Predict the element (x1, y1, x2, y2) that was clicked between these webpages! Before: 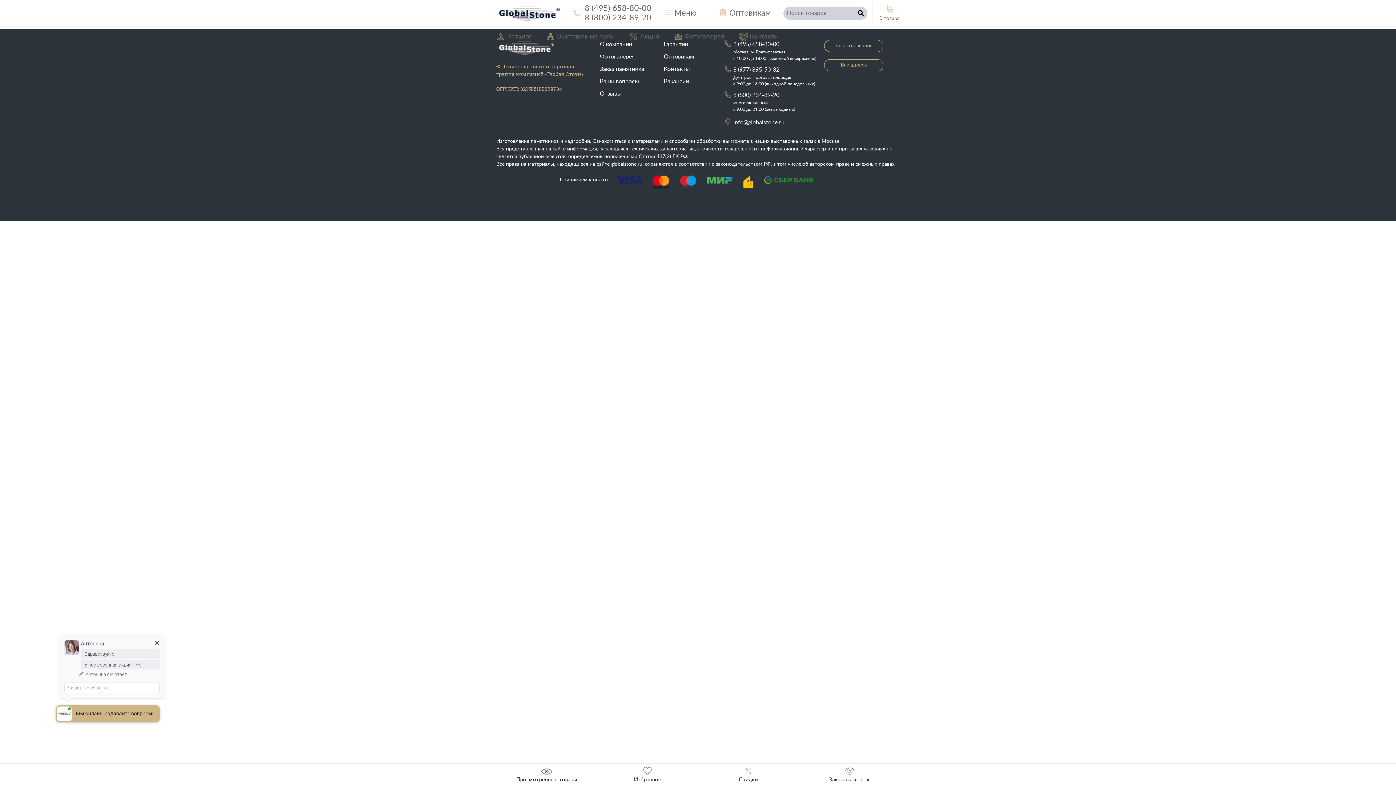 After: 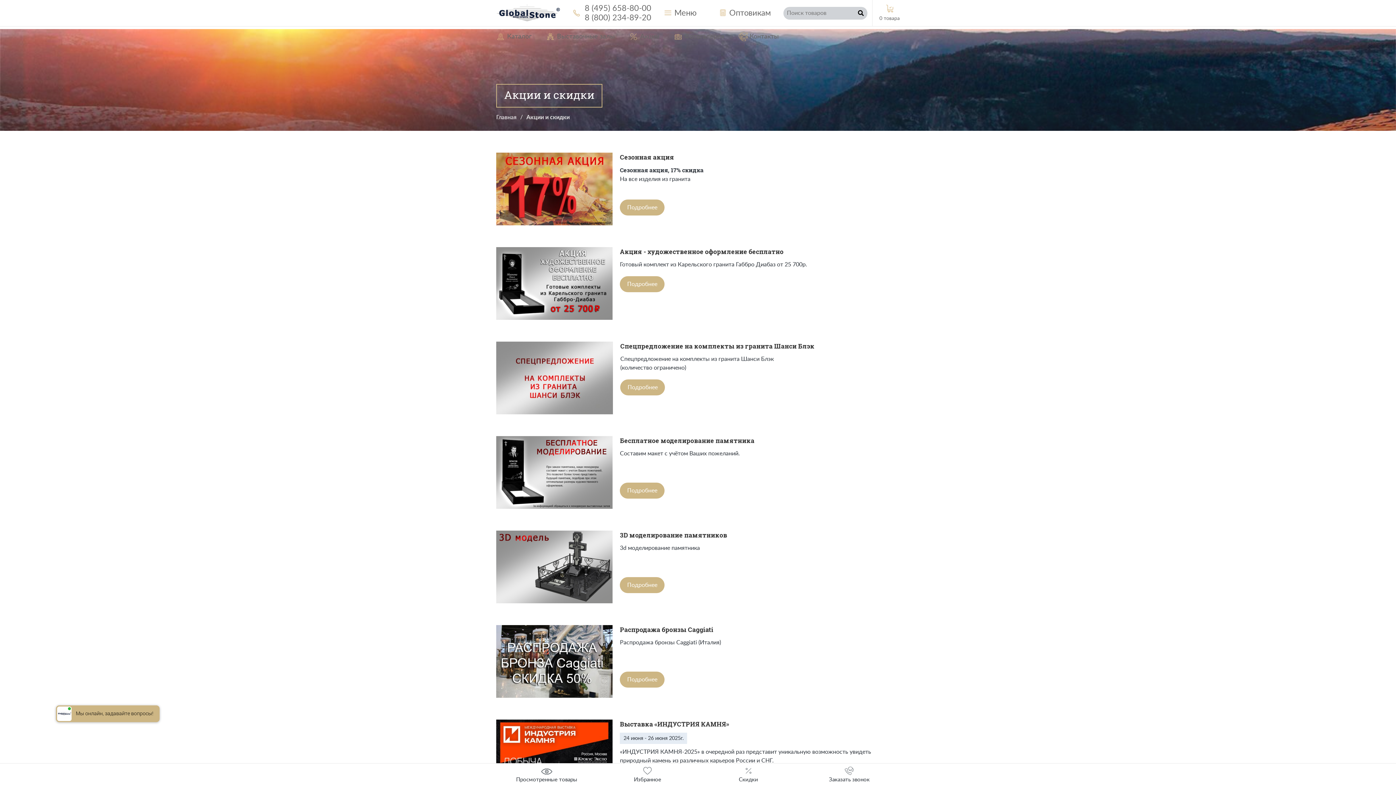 Action: bbox: (629, 33, 659, 40) label: Акции